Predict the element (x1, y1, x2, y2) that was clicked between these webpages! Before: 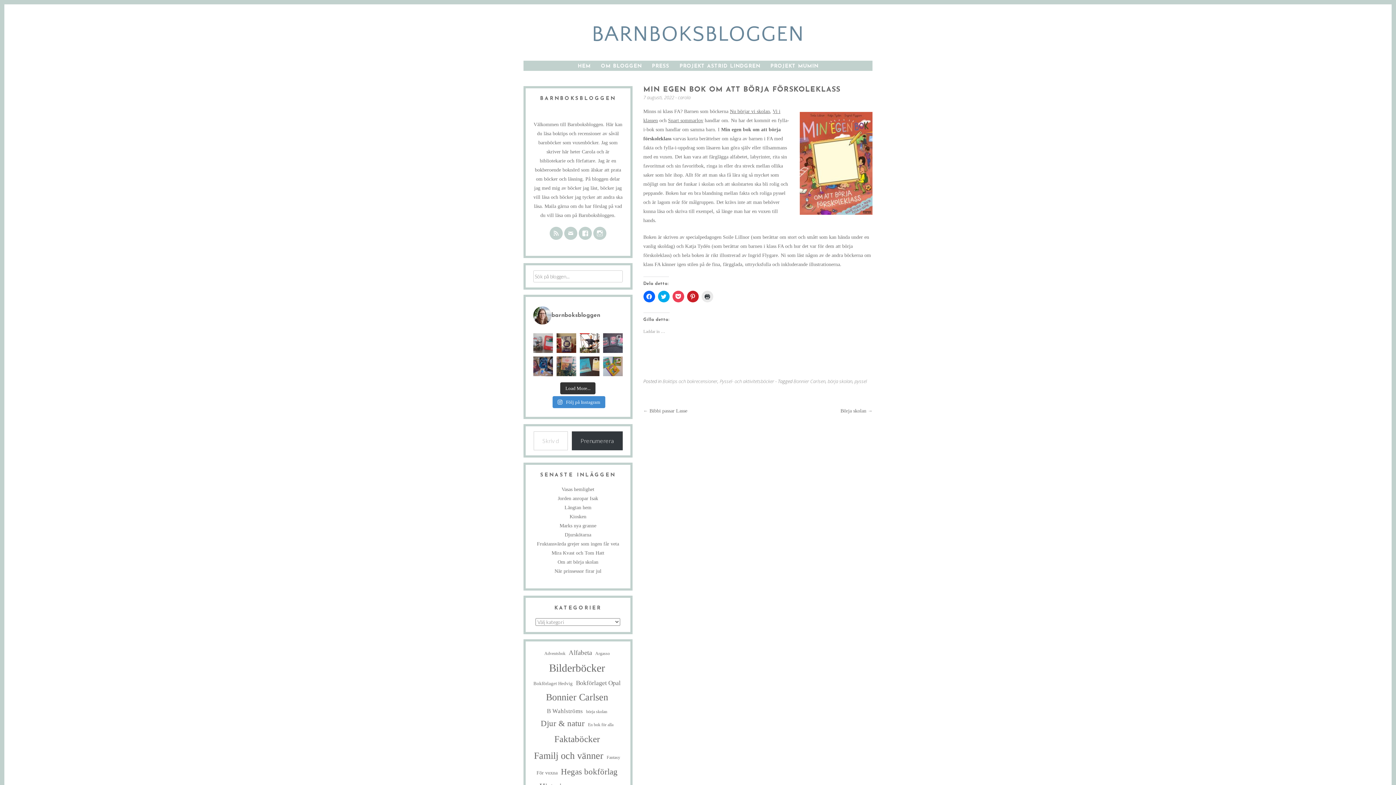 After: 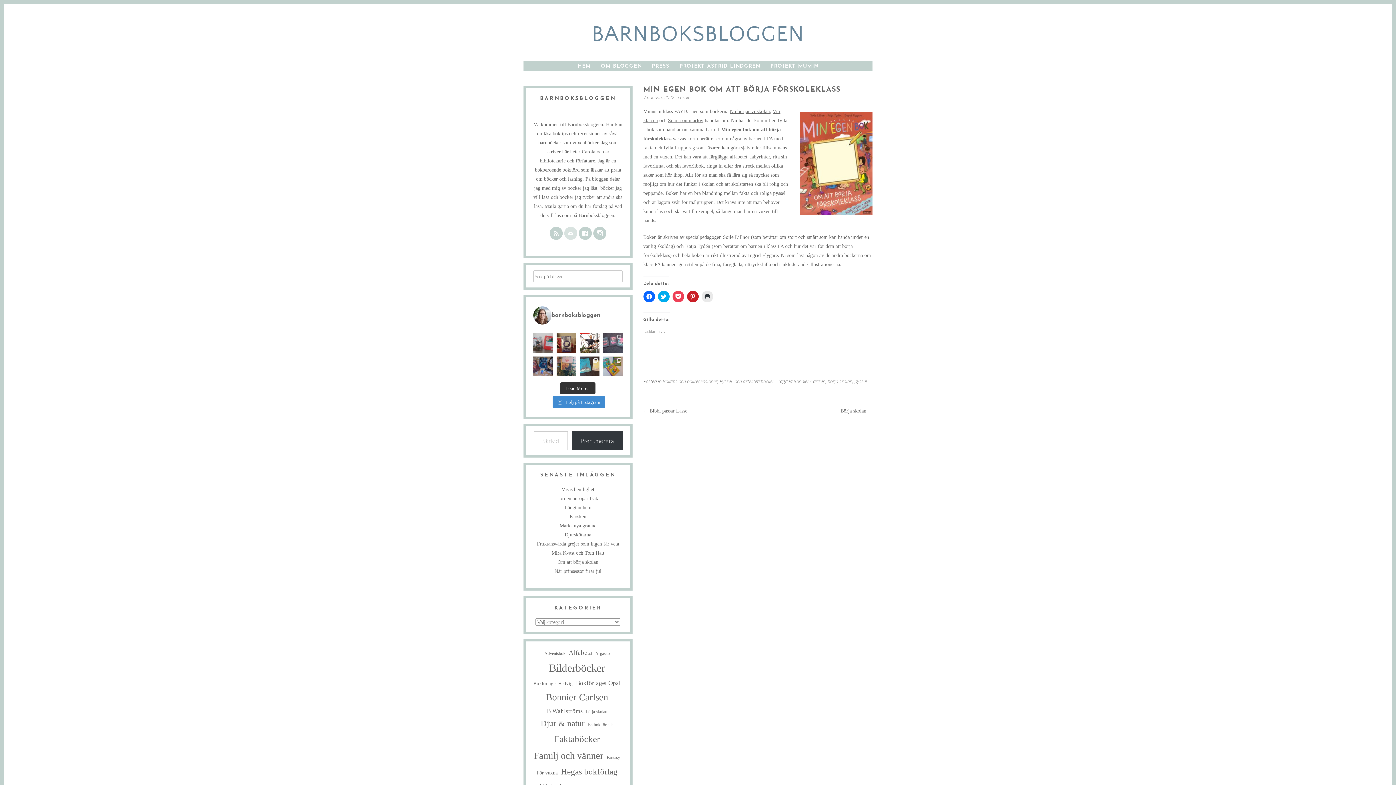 Action: bbox: (564, 226, 577, 240)